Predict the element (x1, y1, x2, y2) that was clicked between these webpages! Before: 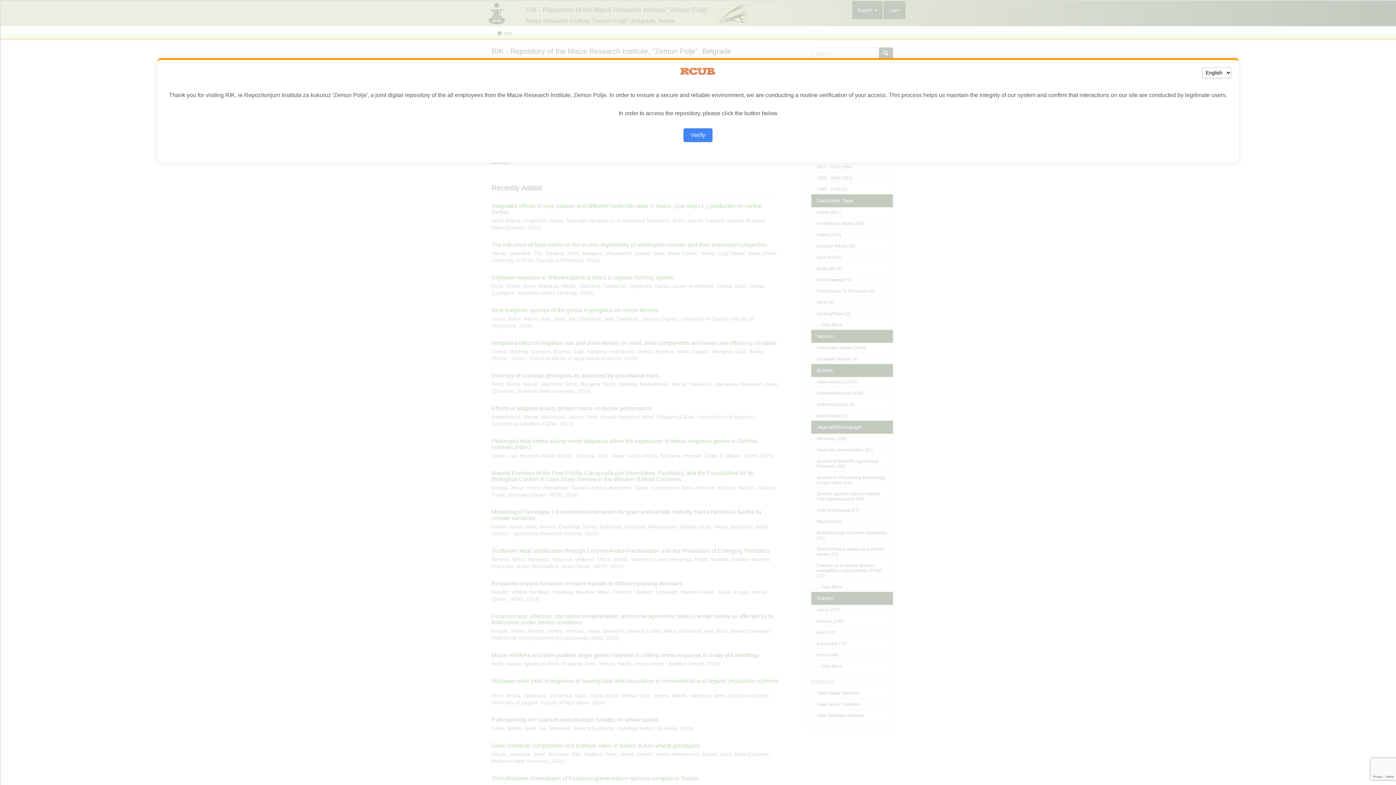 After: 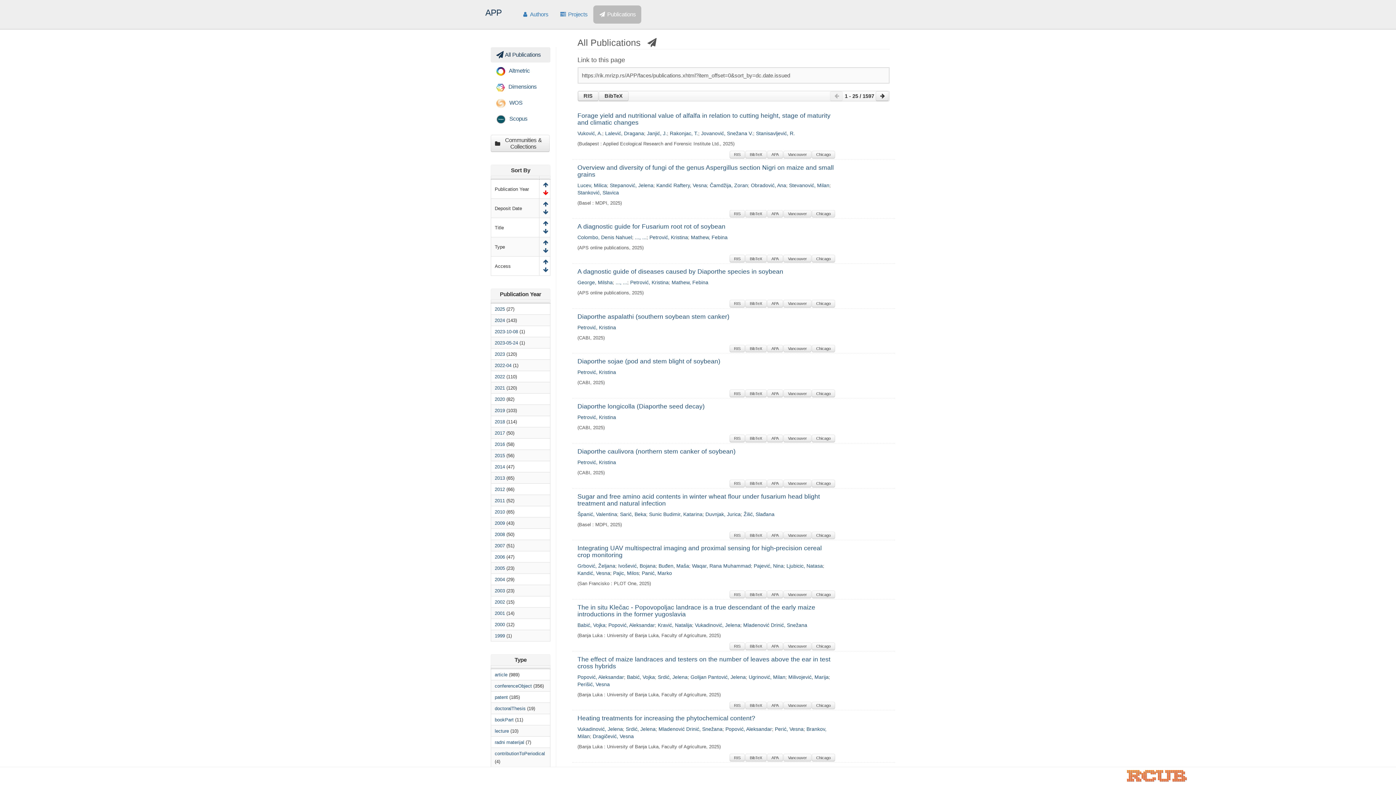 Action: bbox: (683, 128, 712, 142) label: Verify